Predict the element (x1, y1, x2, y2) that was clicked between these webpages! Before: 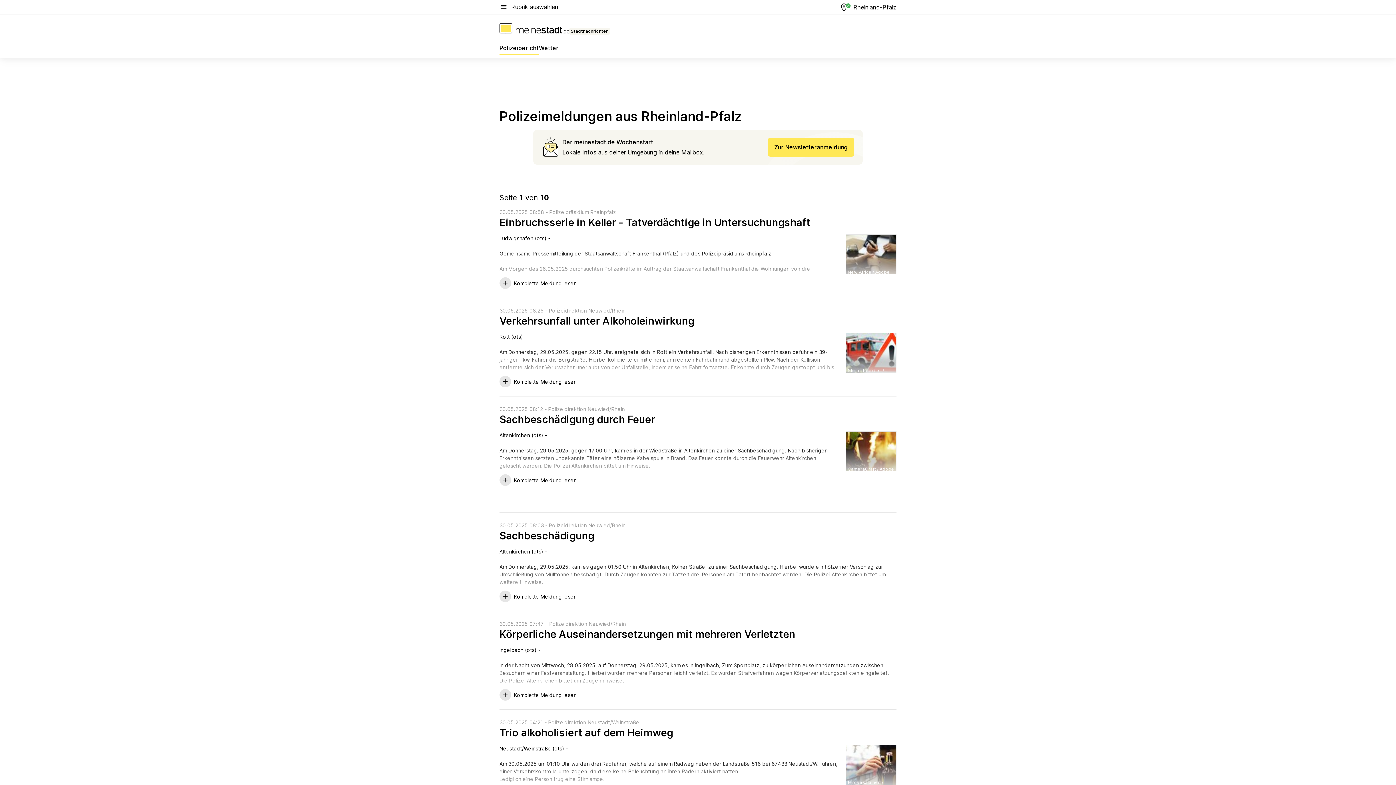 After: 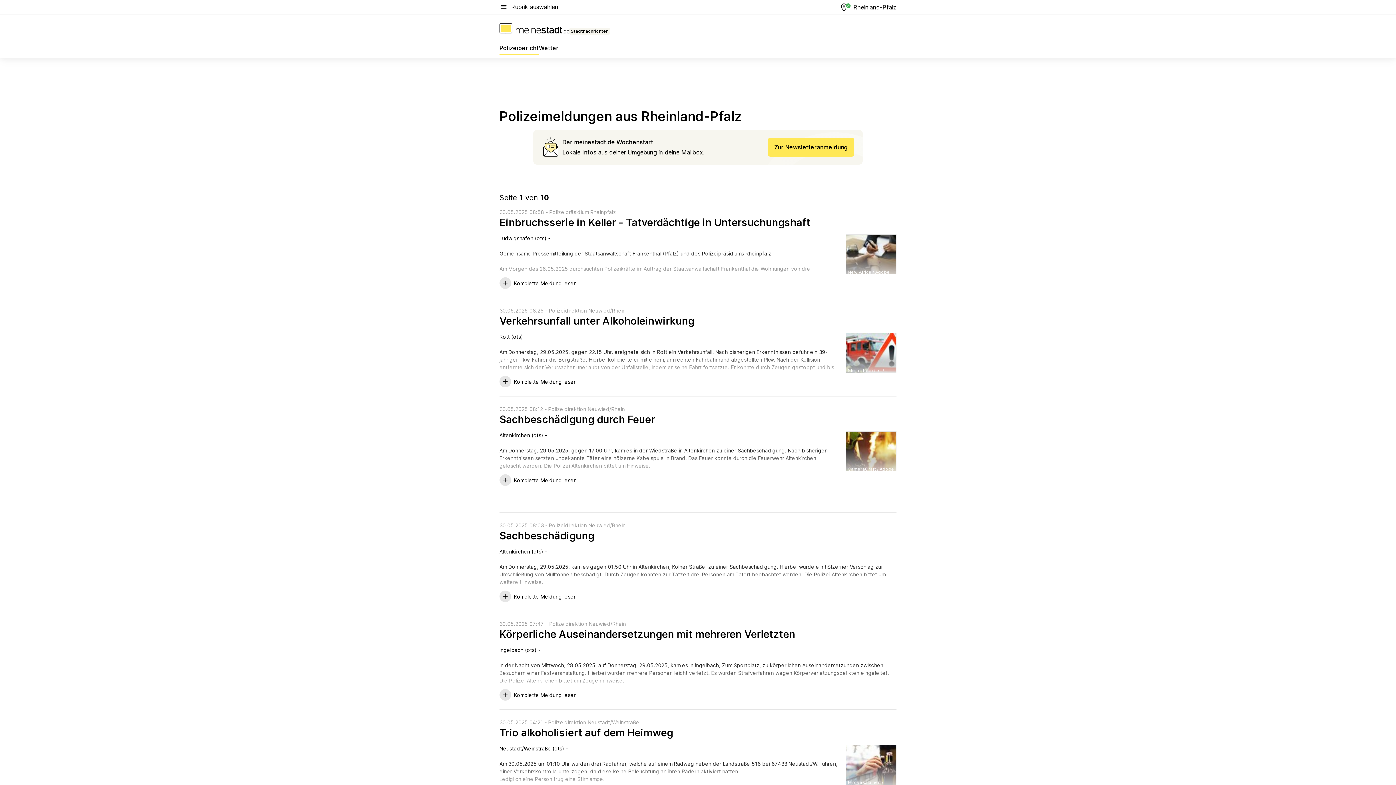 Action: bbox: (499, 43, 539, 55) label: Polizeibericht